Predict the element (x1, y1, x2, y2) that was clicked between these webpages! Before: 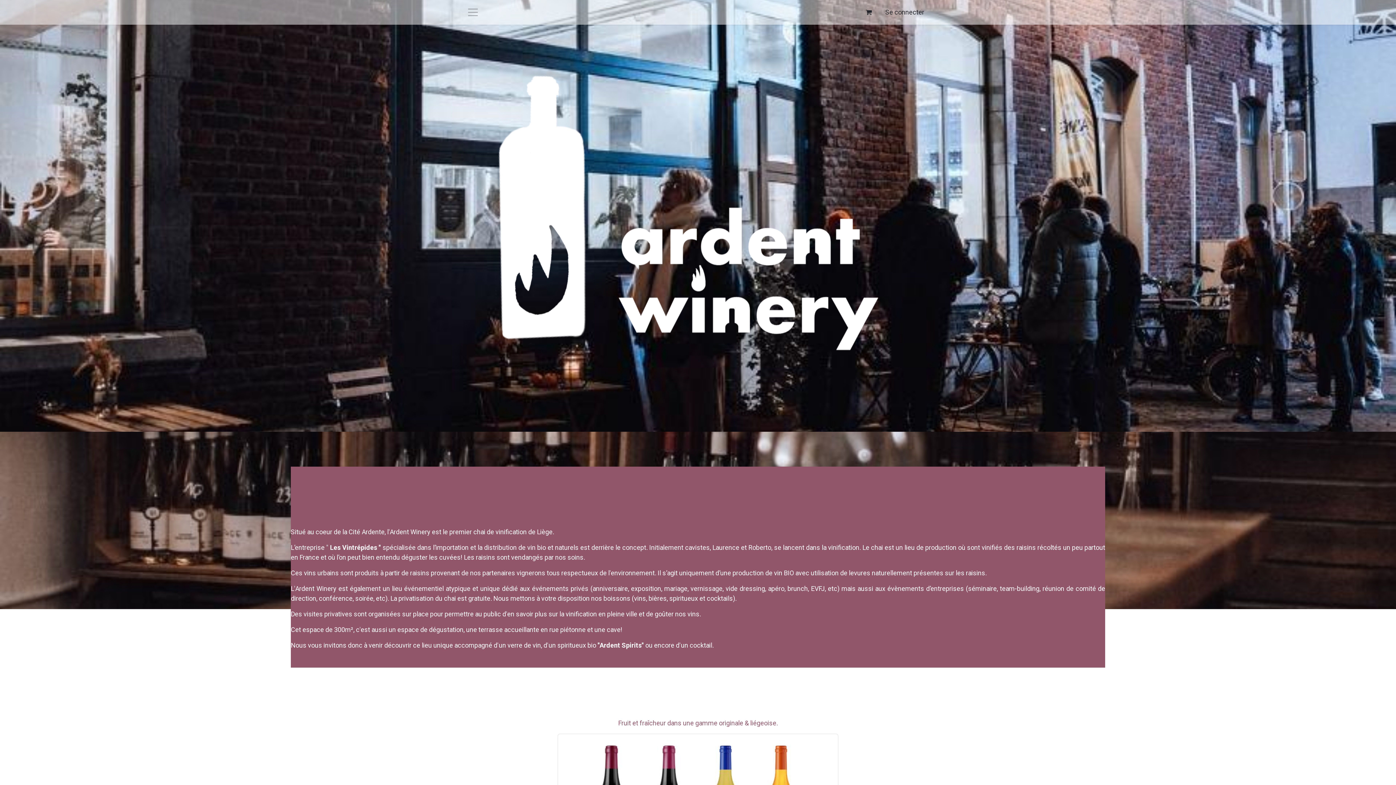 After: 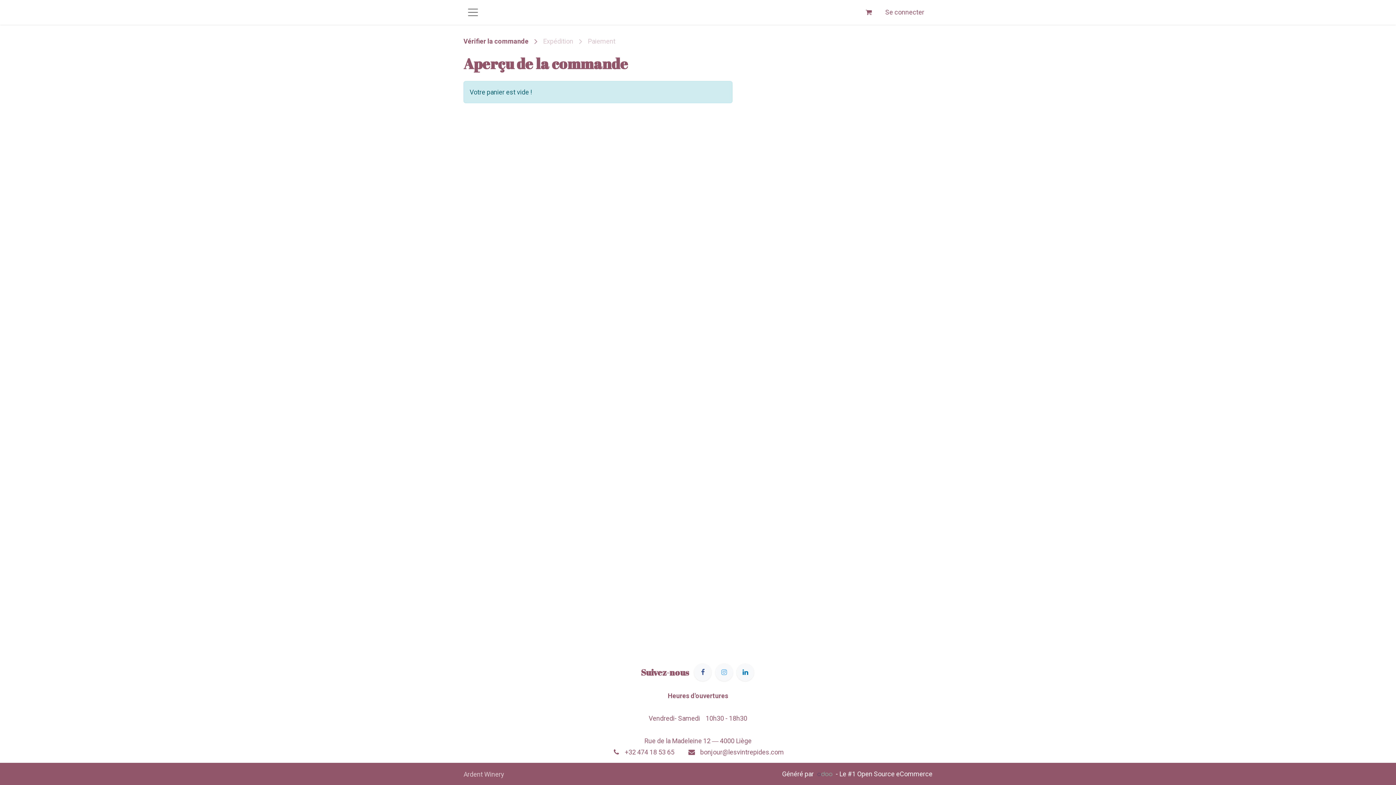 Action: bbox: (860, 3, 877, 20) label: Panier eCommerce